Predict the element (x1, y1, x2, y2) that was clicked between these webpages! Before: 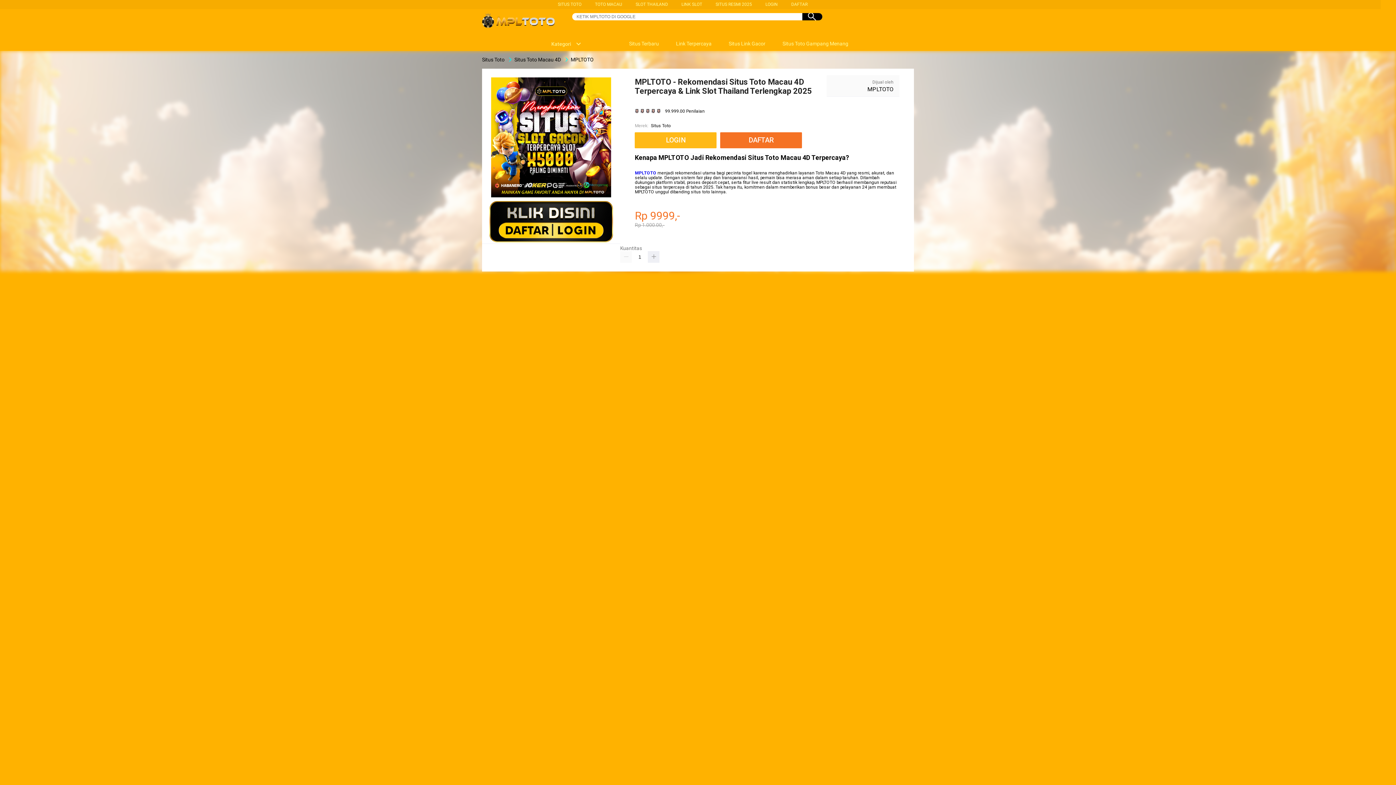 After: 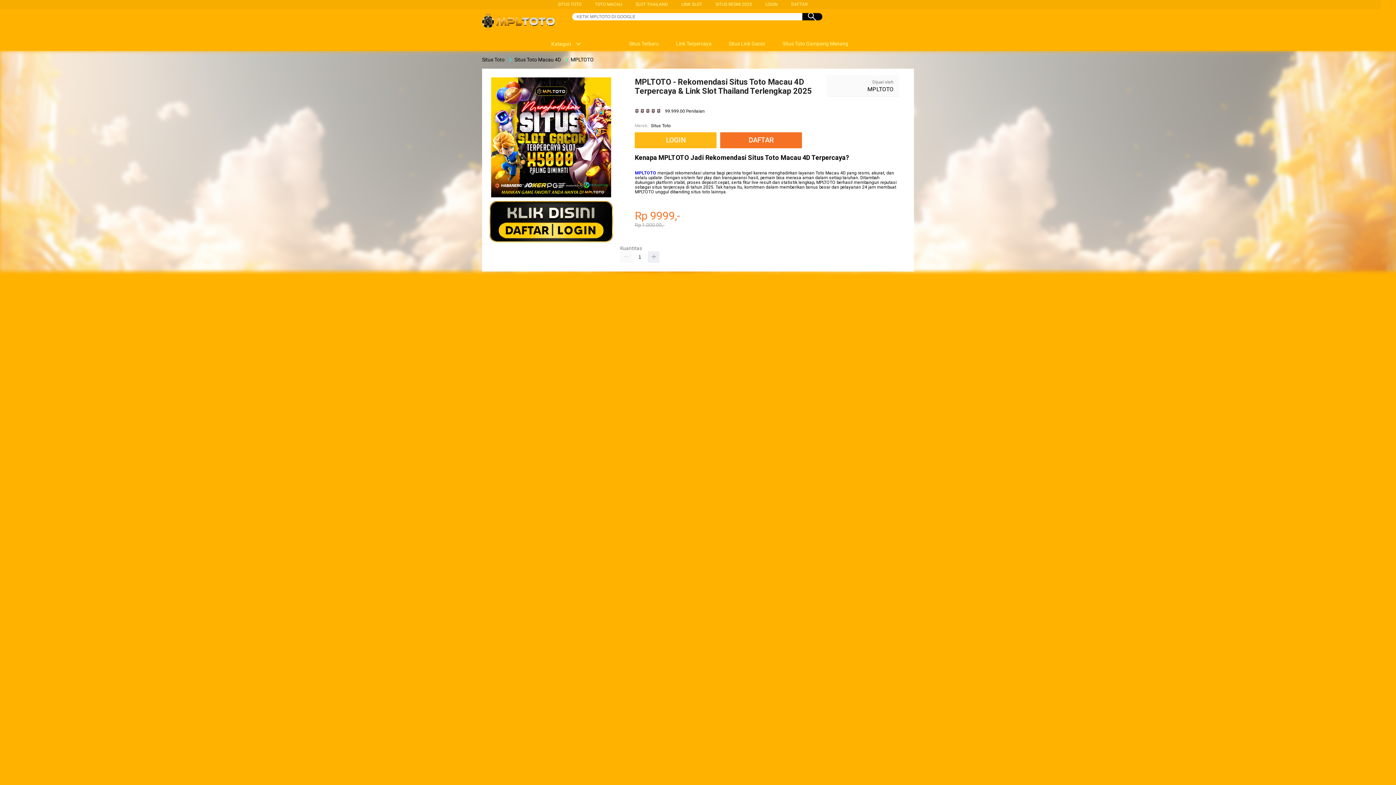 Action: label:  Link Terpercaya bbox: (667, 36, 715, 50)